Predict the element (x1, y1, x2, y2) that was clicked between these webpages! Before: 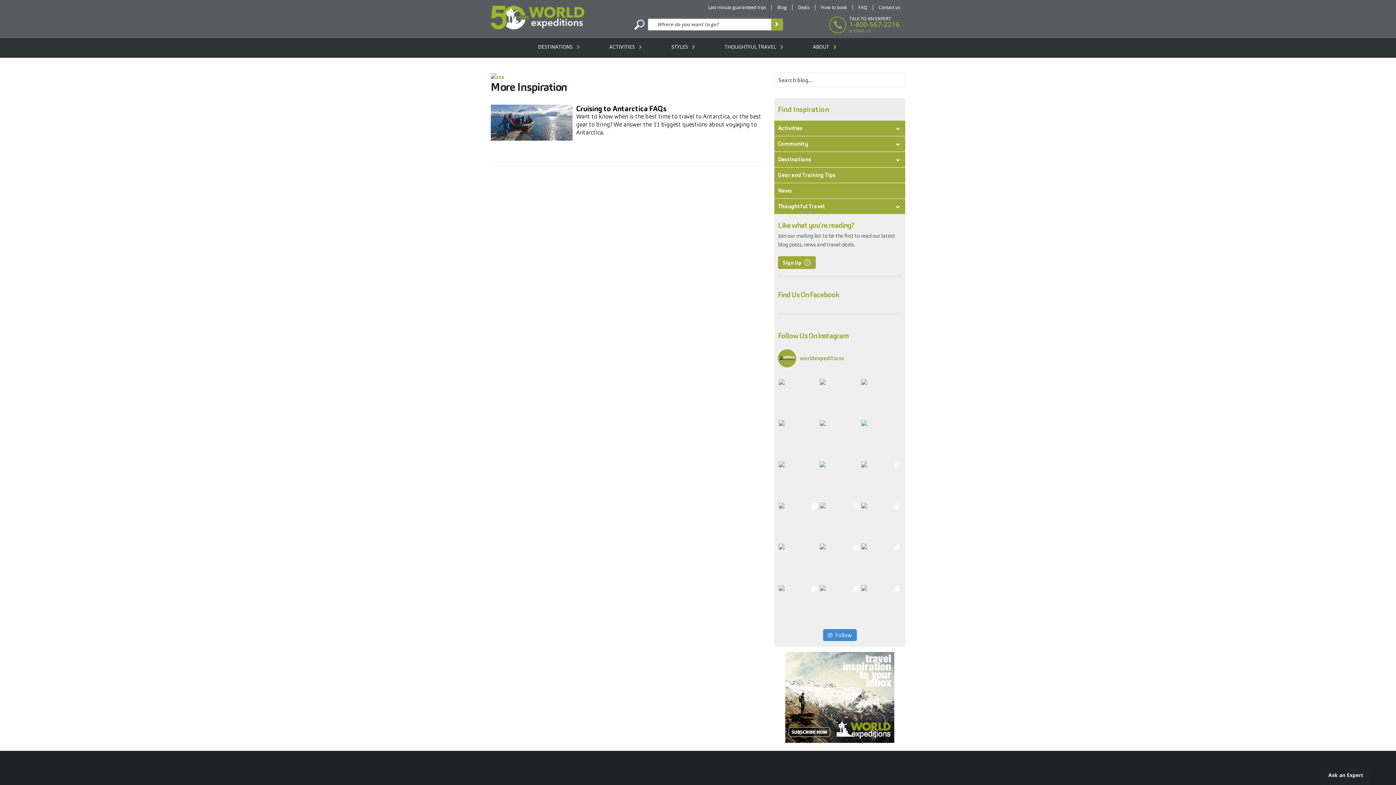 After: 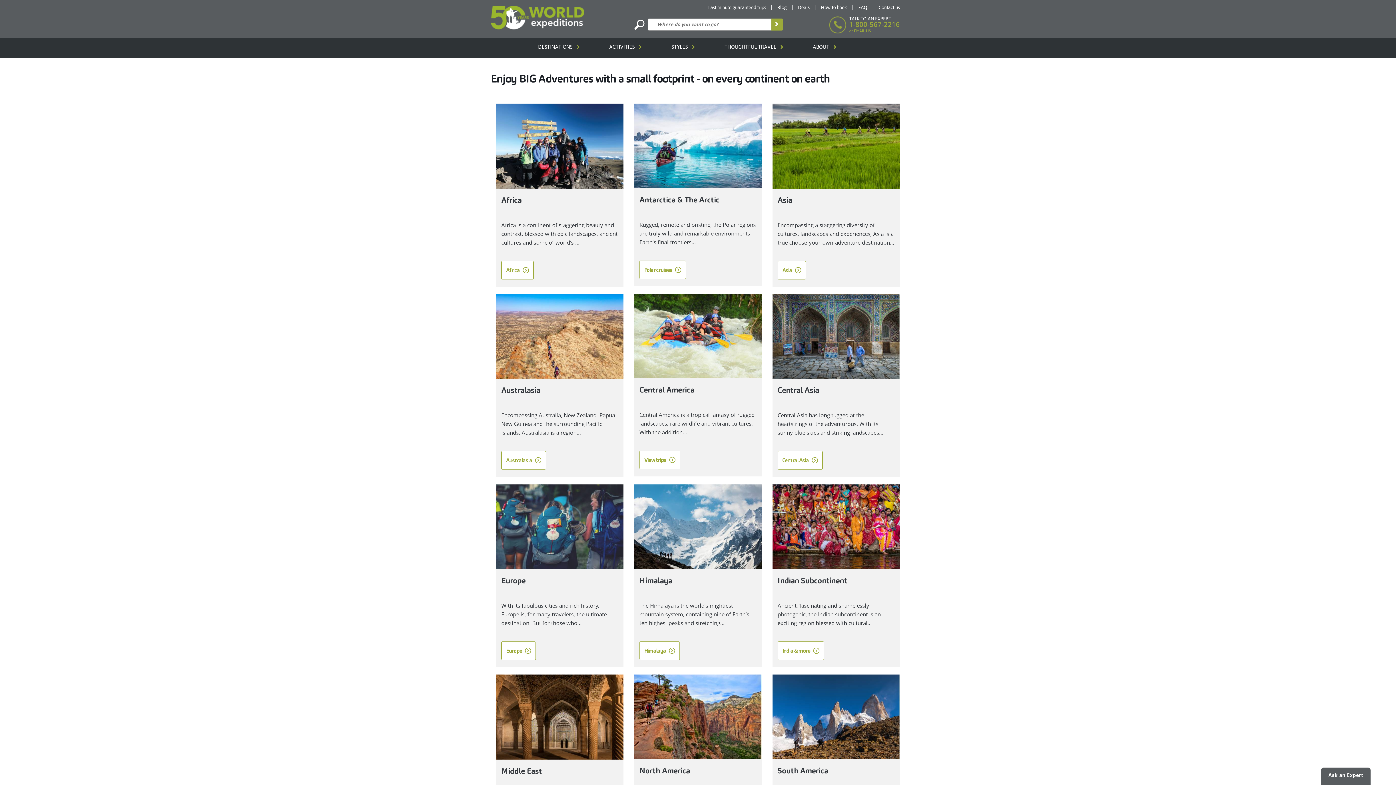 Action: label: DESTINATIONS bbox: (533, 38, 598, 55)